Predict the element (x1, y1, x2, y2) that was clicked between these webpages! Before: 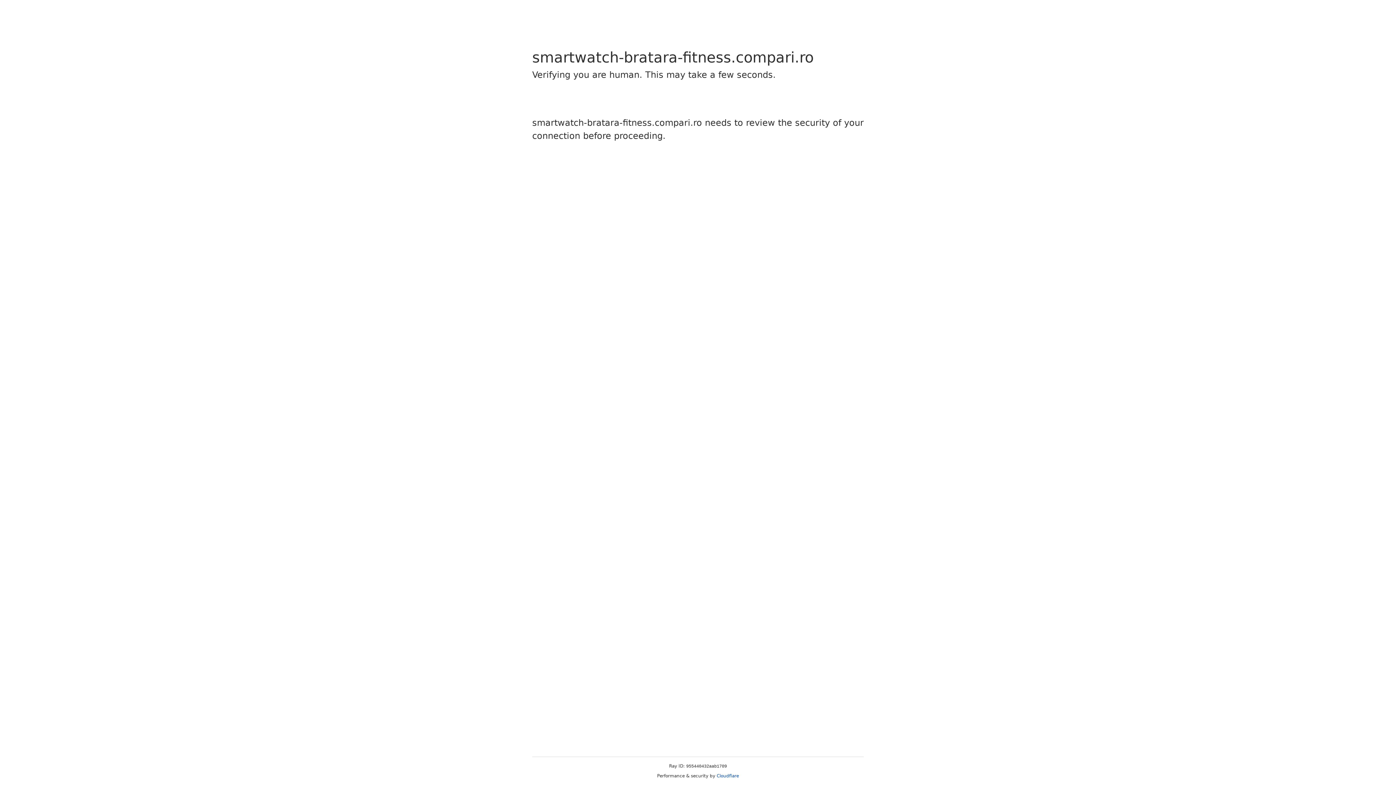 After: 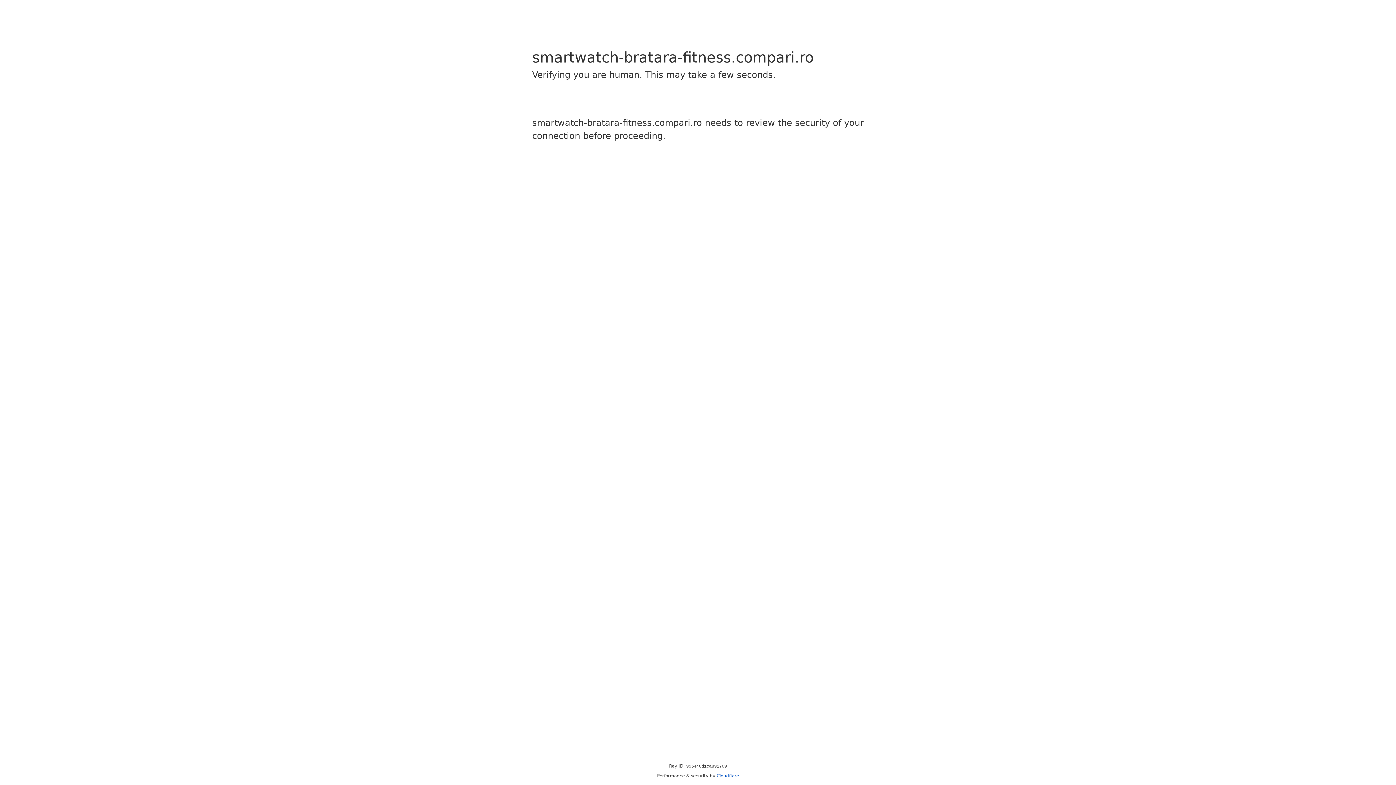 Action: bbox: (716, 773, 739, 778) label: Cloudflare